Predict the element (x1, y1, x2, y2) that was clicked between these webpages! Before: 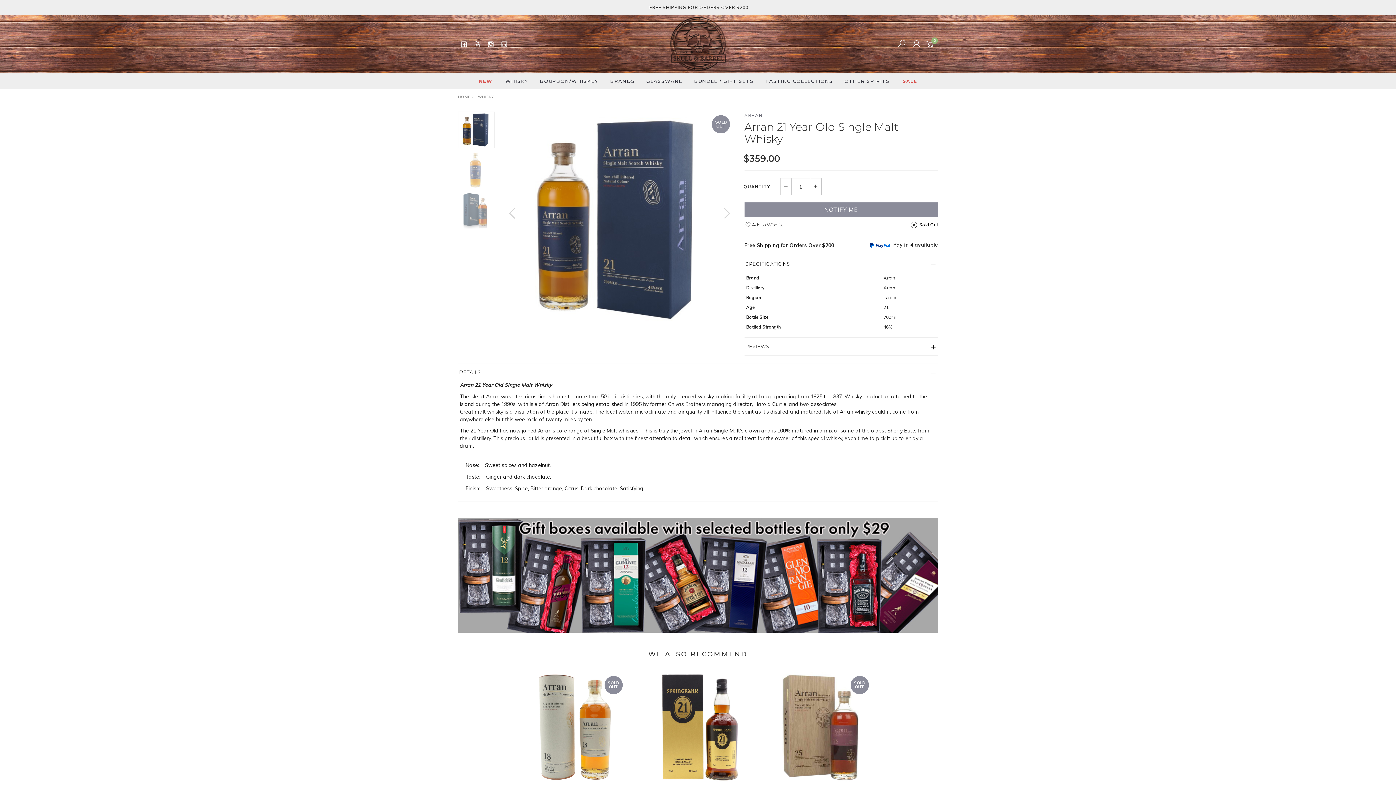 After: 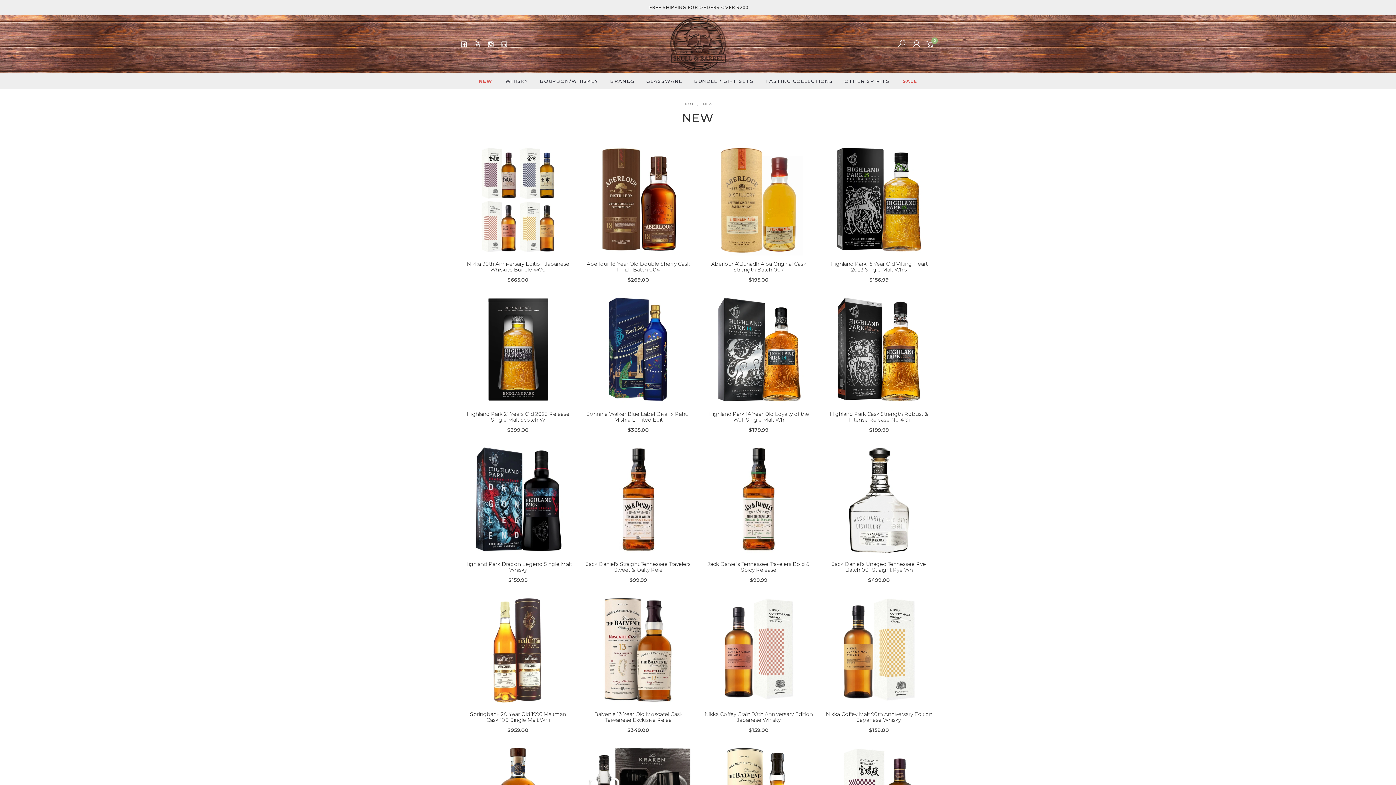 Action: label: NEW bbox: (475, 73, 496, 89)